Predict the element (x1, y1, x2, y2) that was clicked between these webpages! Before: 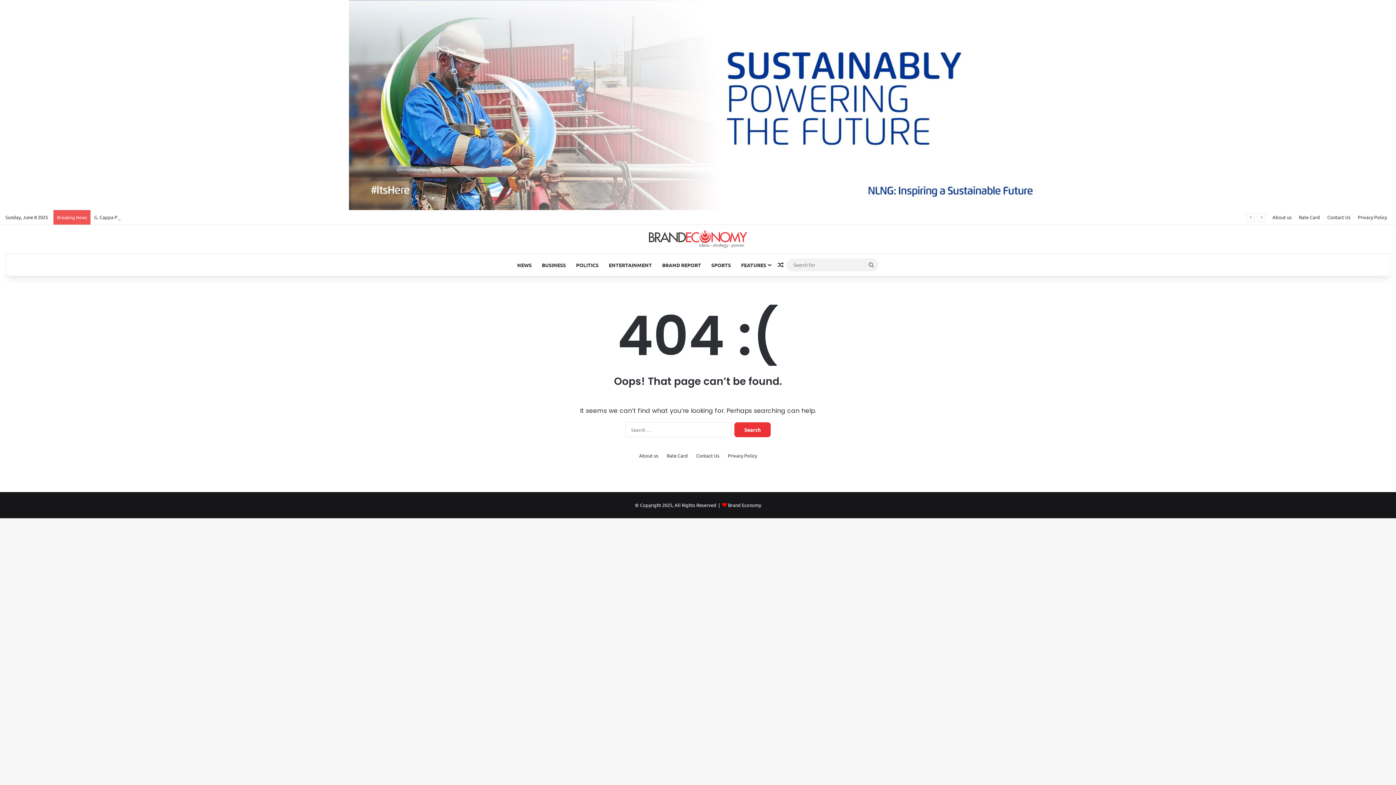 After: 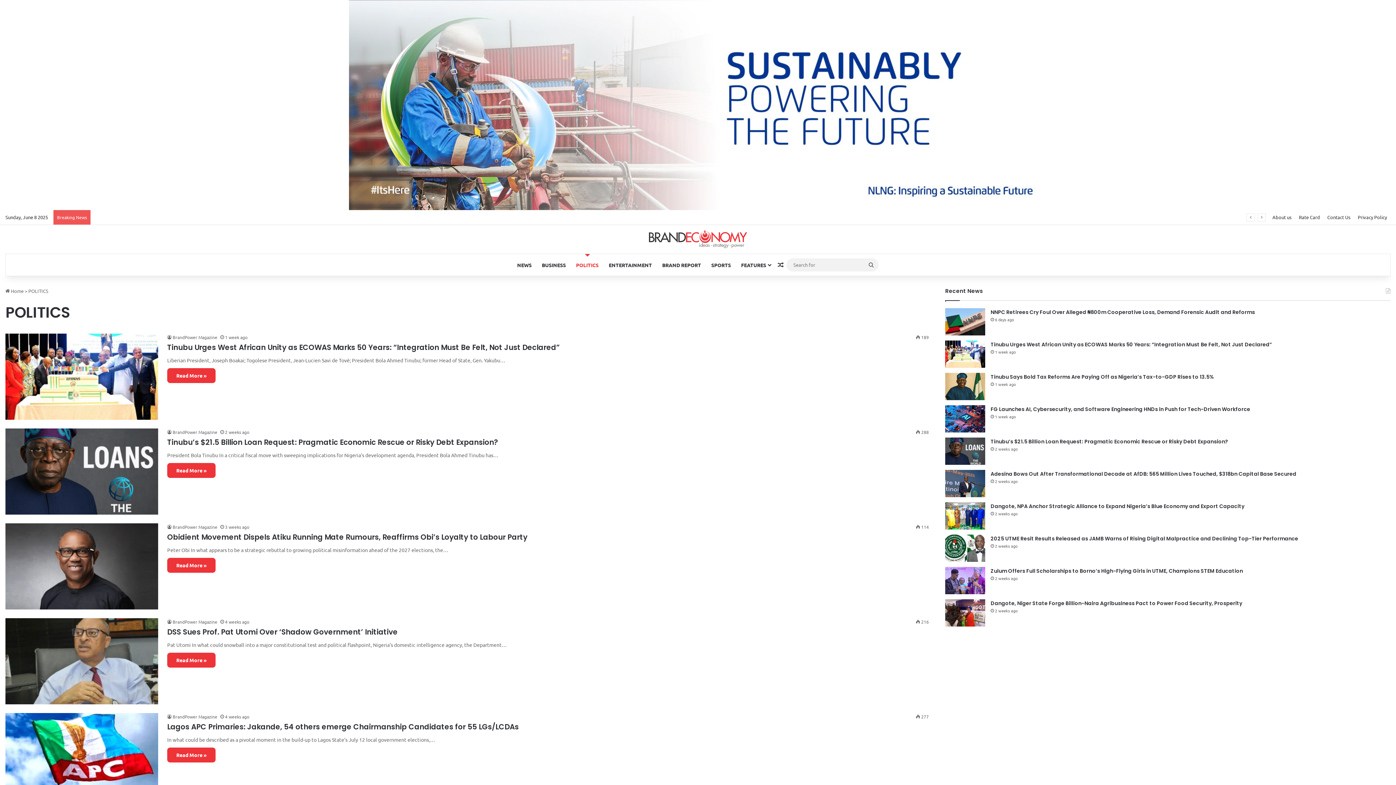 Action: label: POLITICS bbox: (571, 254, 603, 275)